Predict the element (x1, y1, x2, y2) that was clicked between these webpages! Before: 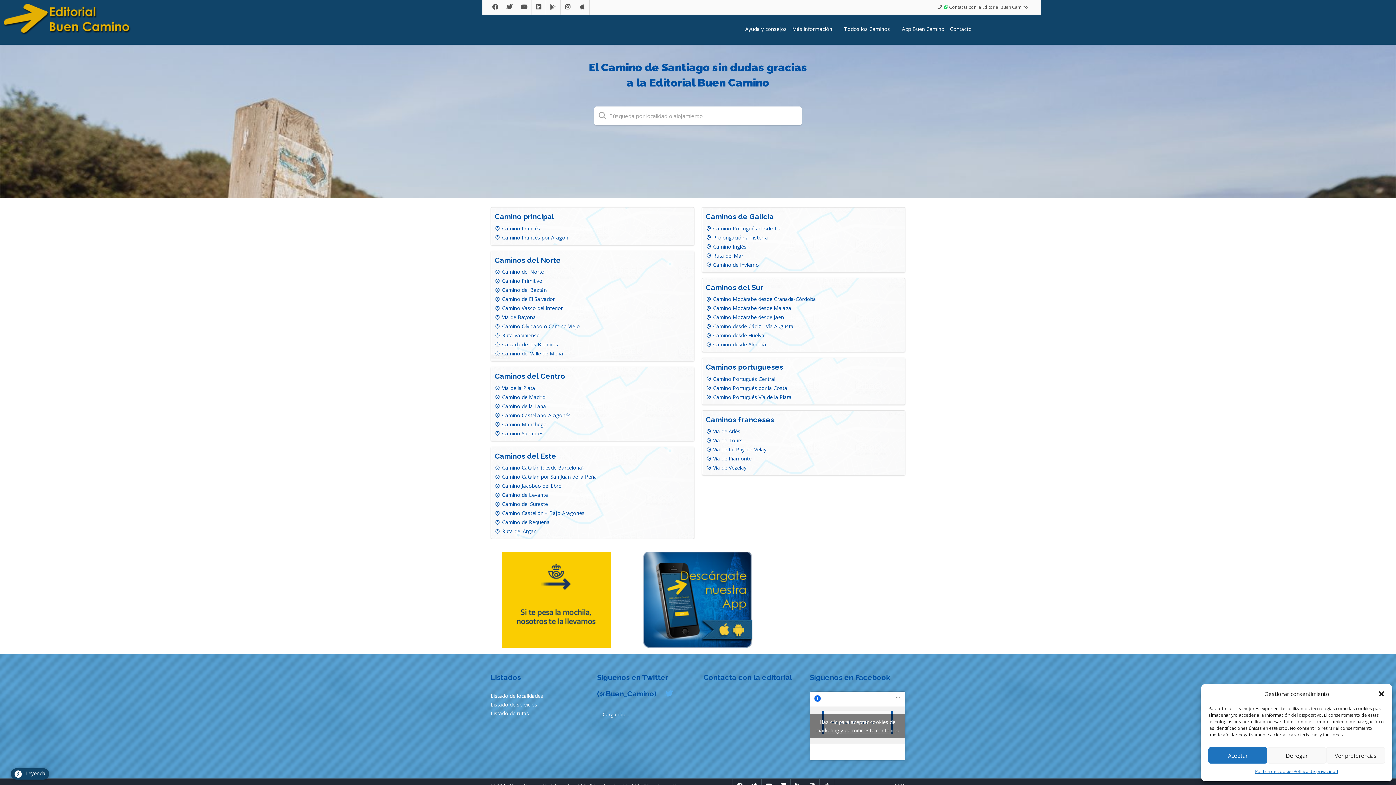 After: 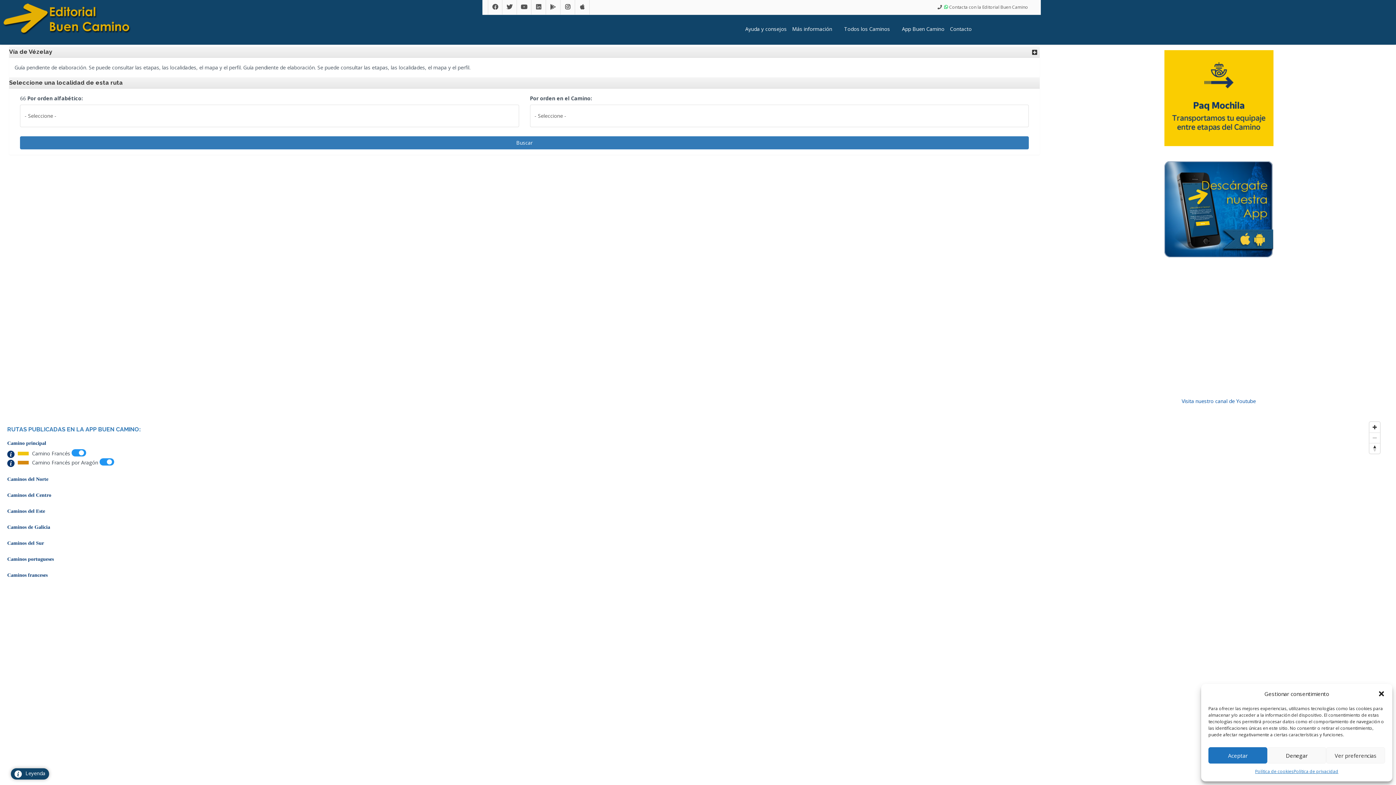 Action: label: Vía de Vézelay bbox: (706, 464, 901, 471)